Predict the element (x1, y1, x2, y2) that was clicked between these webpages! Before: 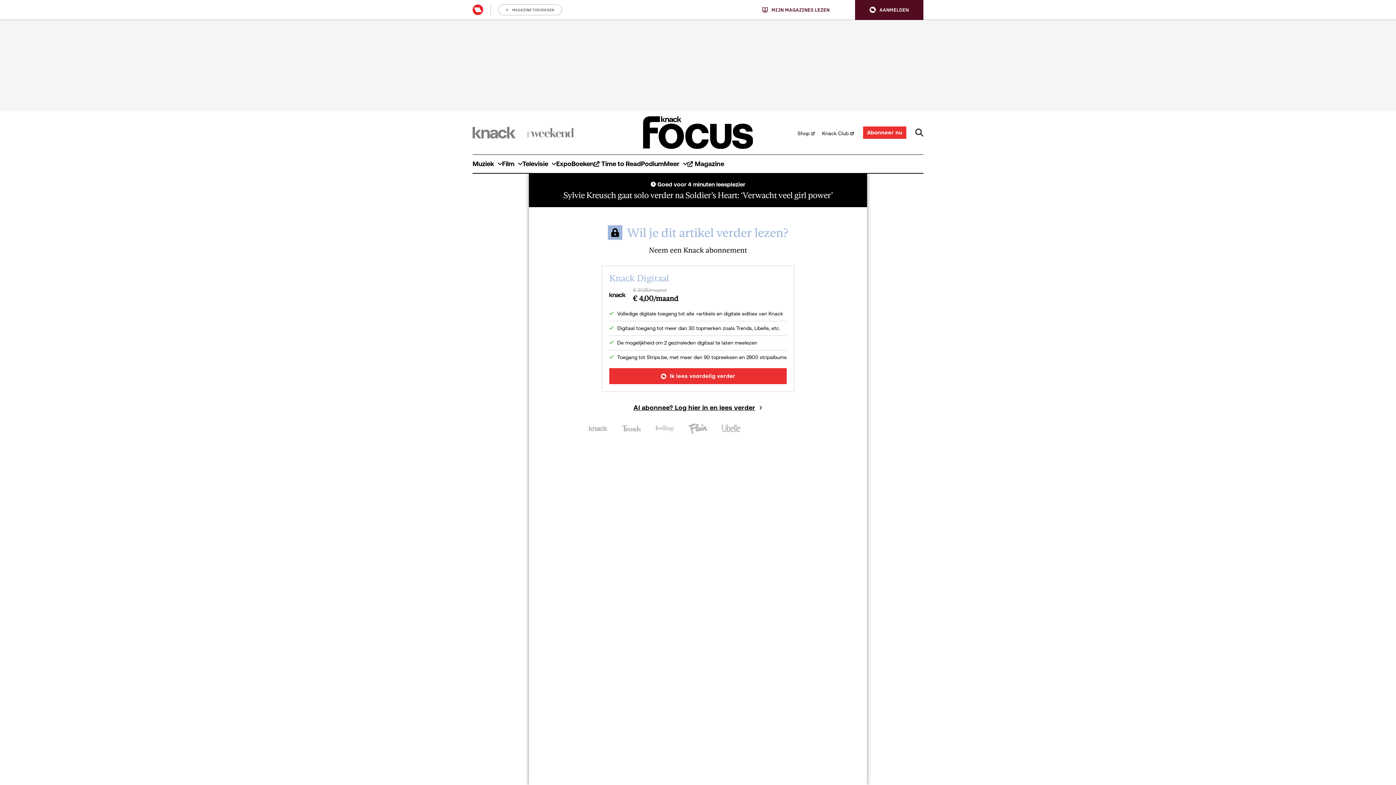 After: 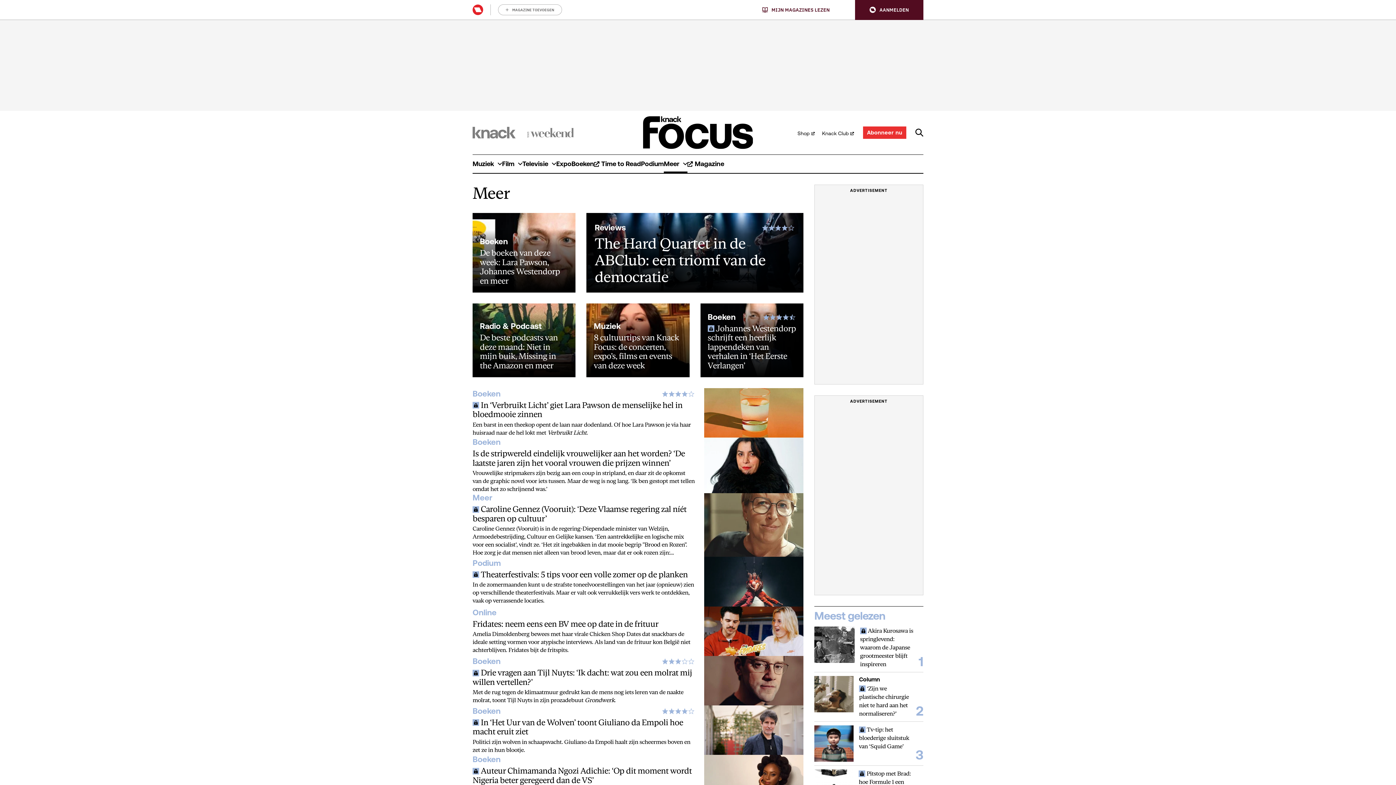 Action: bbox: (664, 155, 687, 173) label: Meer